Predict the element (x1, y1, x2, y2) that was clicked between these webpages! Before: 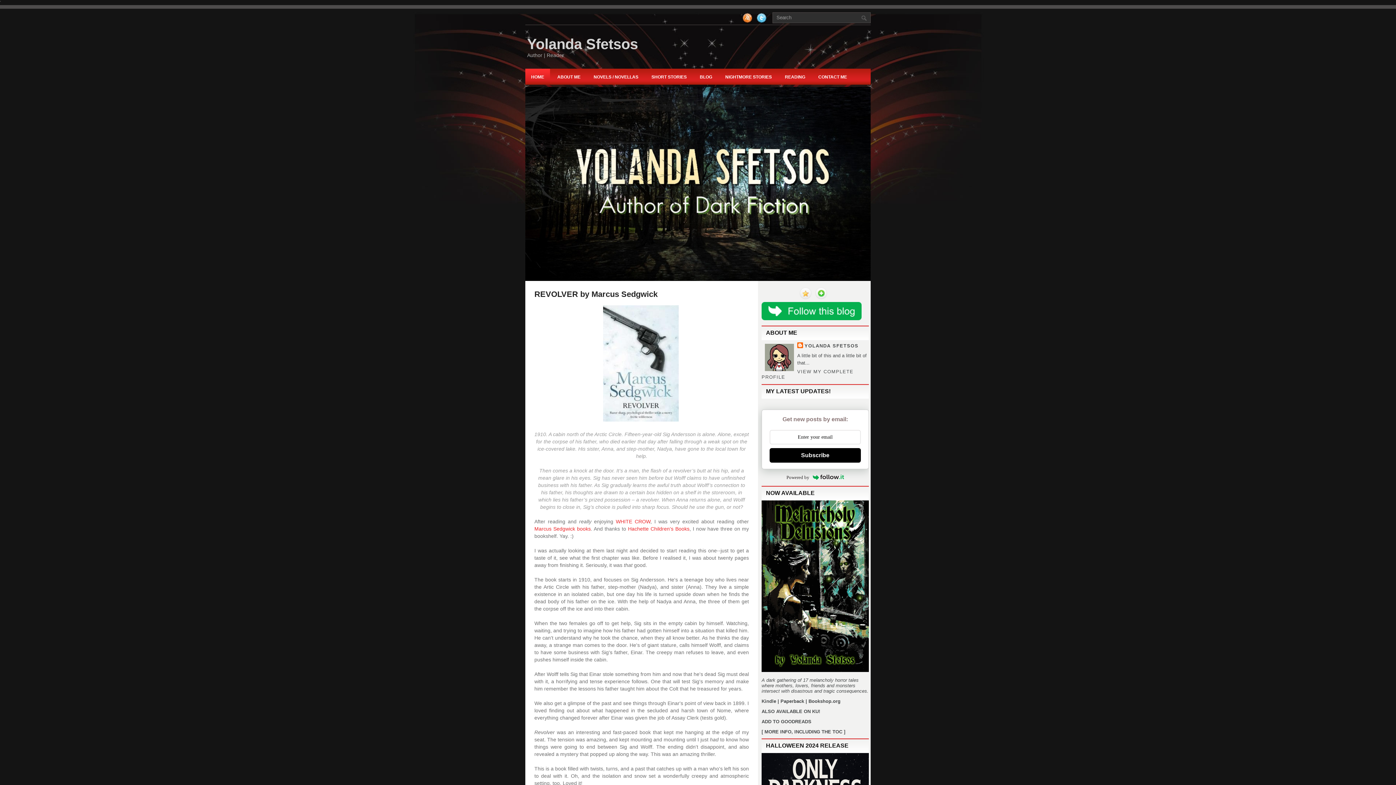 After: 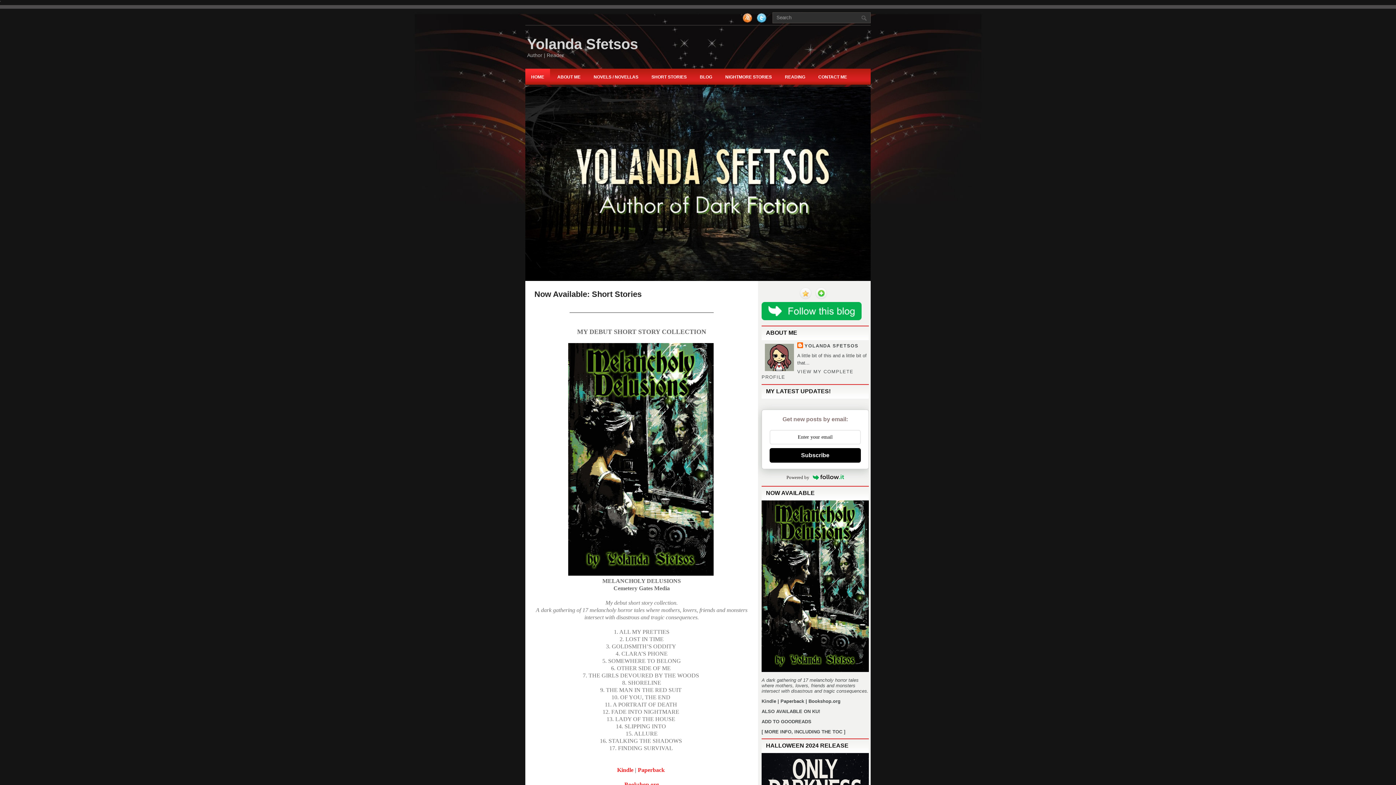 Action: label: SHORT STORIES bbox: (645, 68, 692, 84)